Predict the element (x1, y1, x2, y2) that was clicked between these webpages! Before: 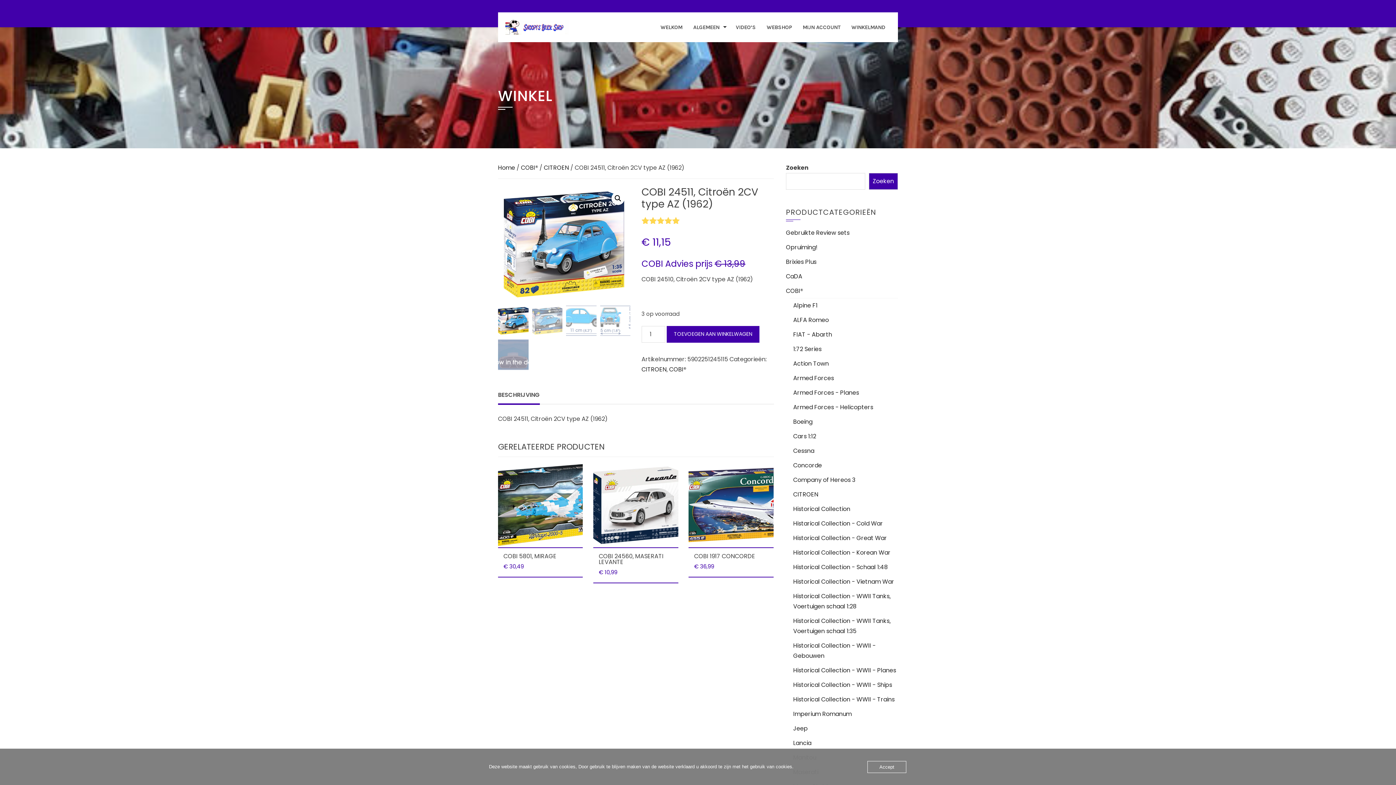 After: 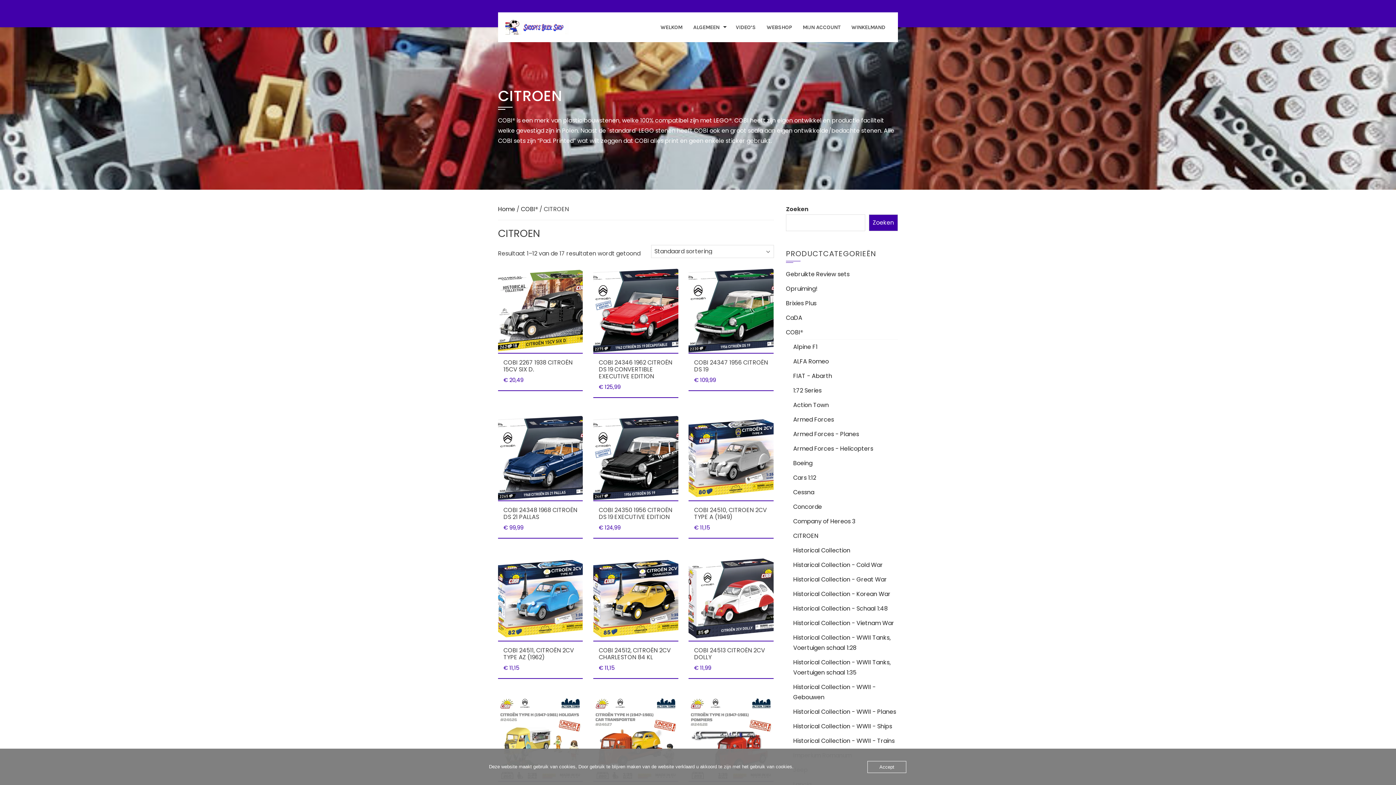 Action: label: CITROEN bbox: (544, 163, 569, 172)